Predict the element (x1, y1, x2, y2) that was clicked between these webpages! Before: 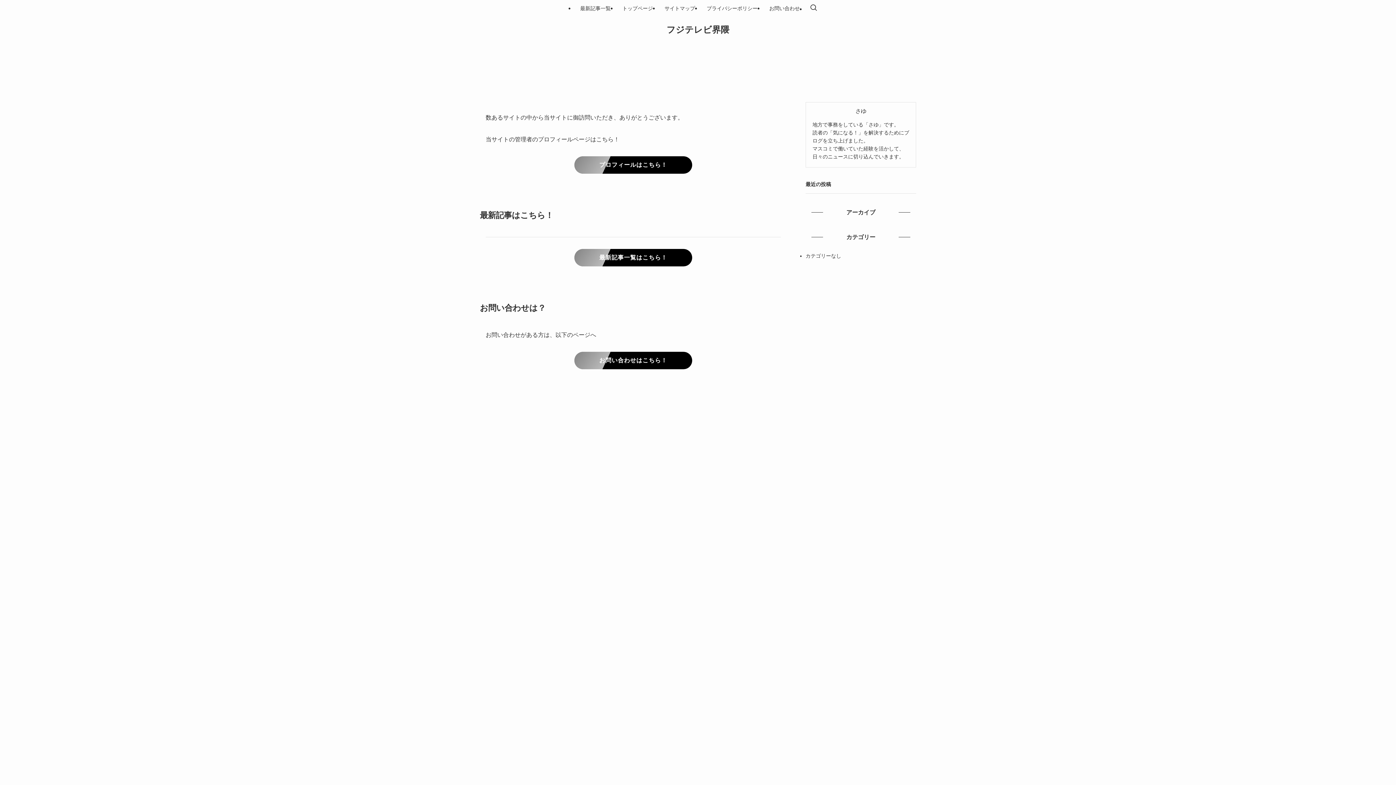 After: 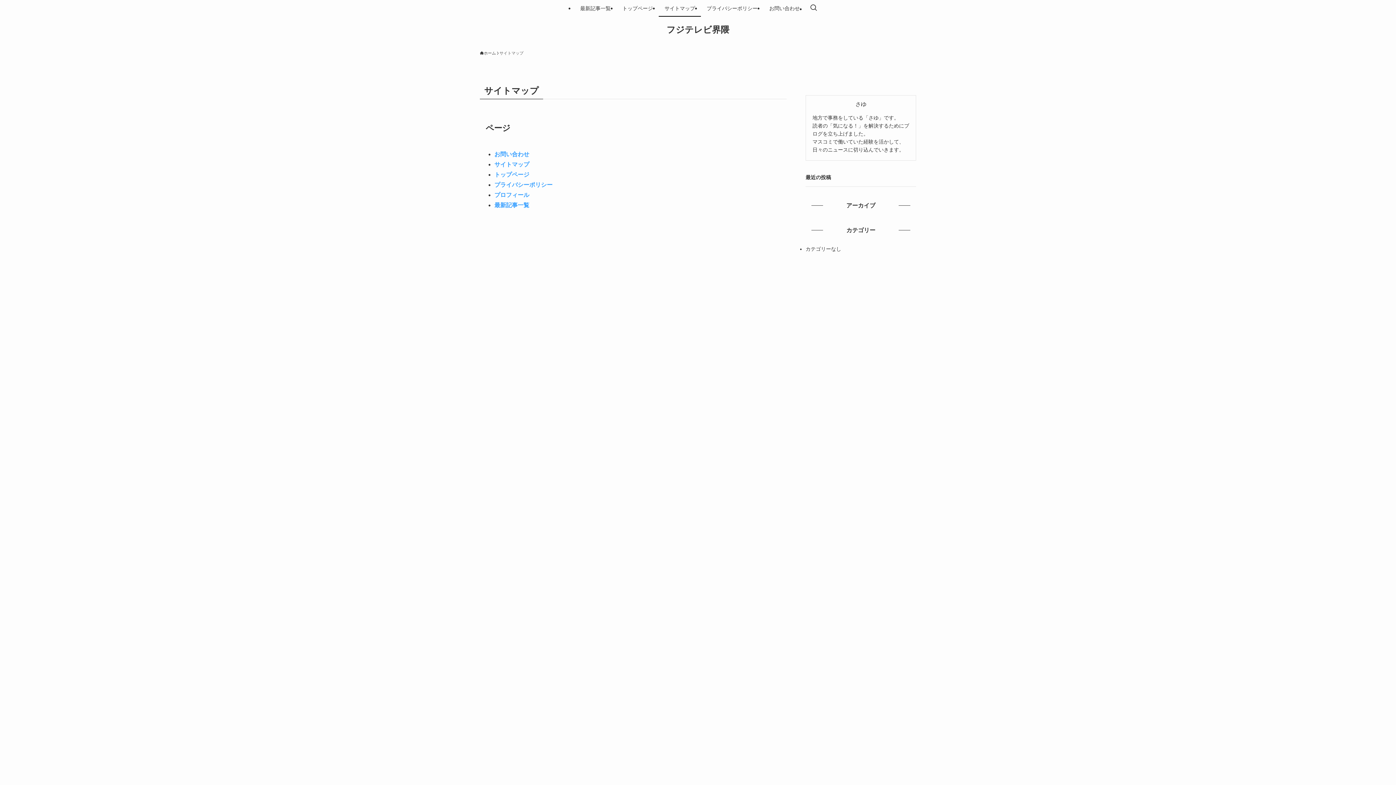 Action: label: サイトマップ bbox: (658, 0, 701, 16)